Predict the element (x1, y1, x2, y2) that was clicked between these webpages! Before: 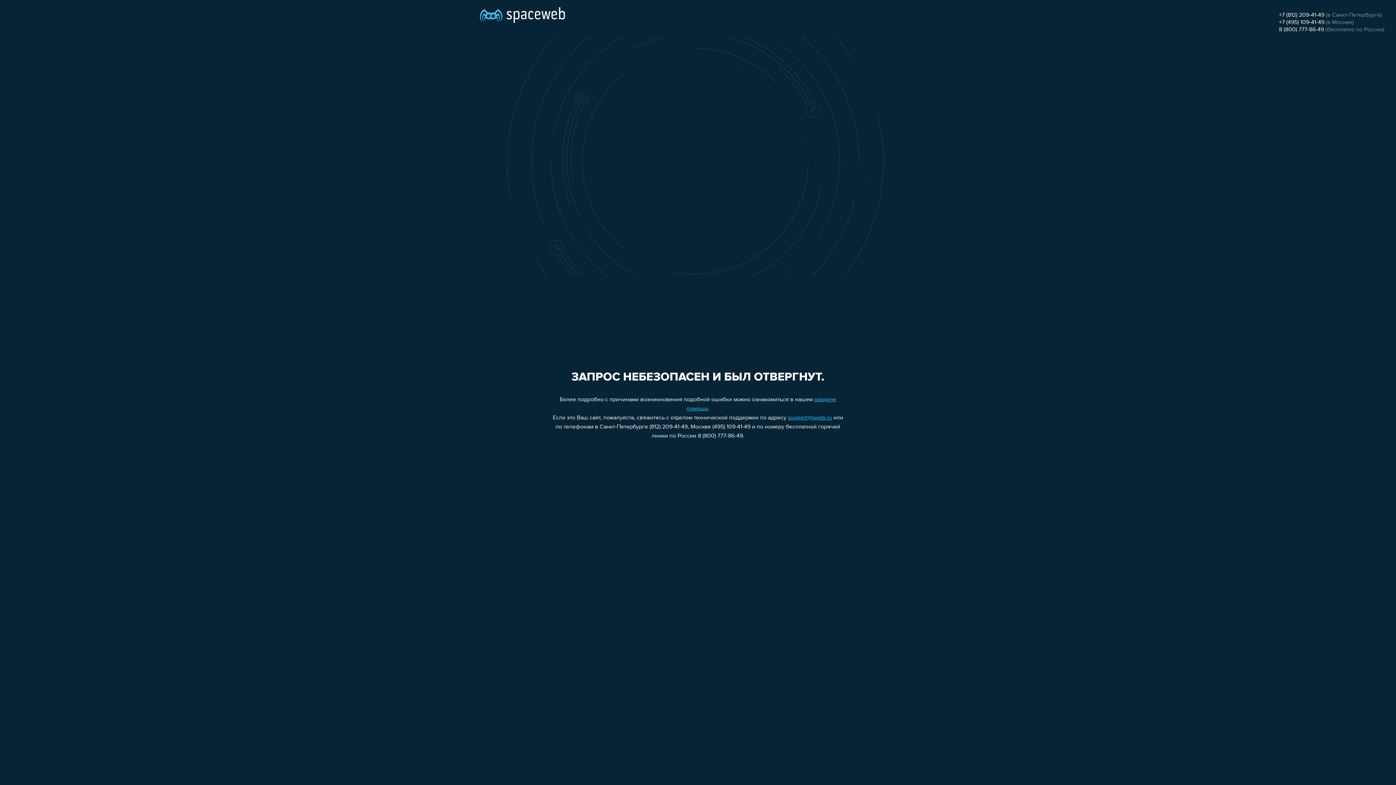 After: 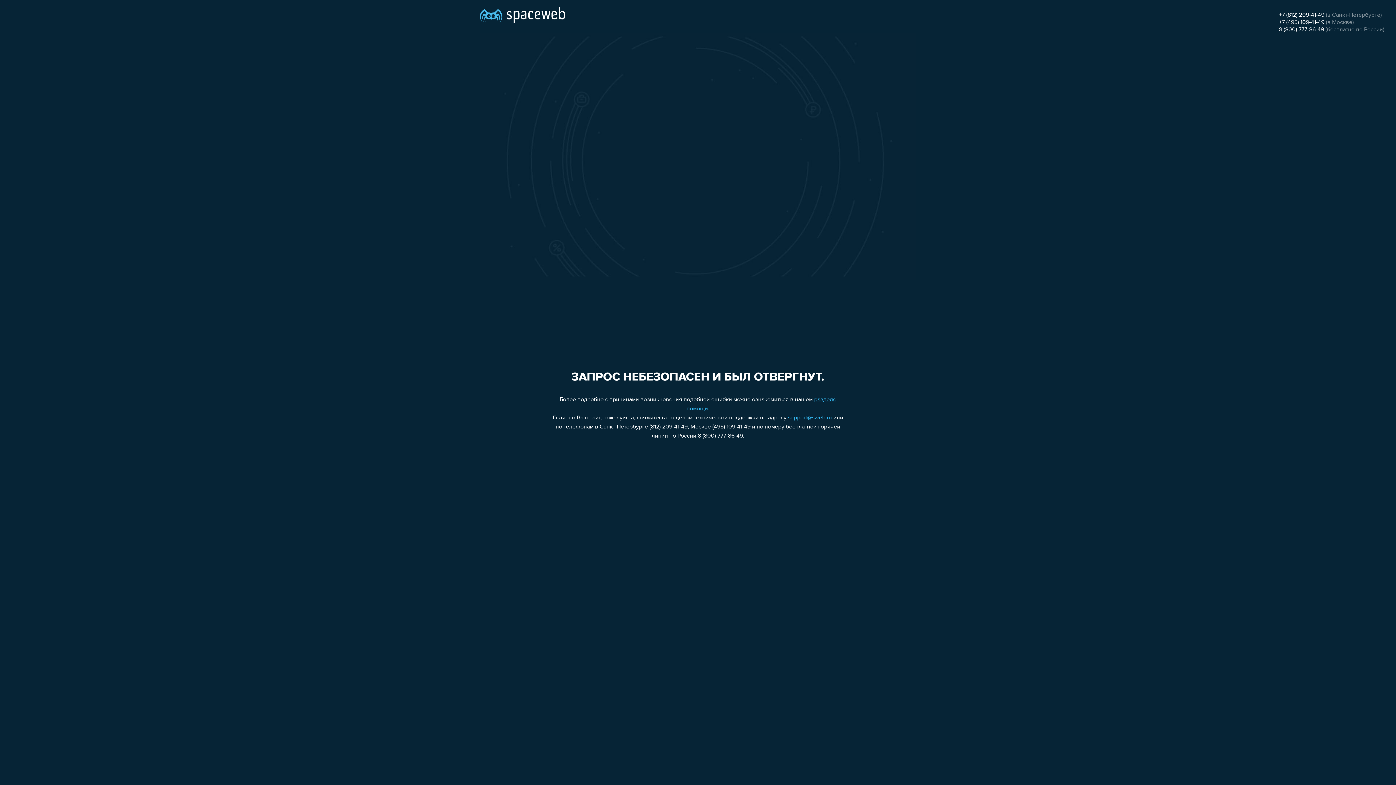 Action: bbox: (788, 415, 832, 421) label: support@sweb.ru